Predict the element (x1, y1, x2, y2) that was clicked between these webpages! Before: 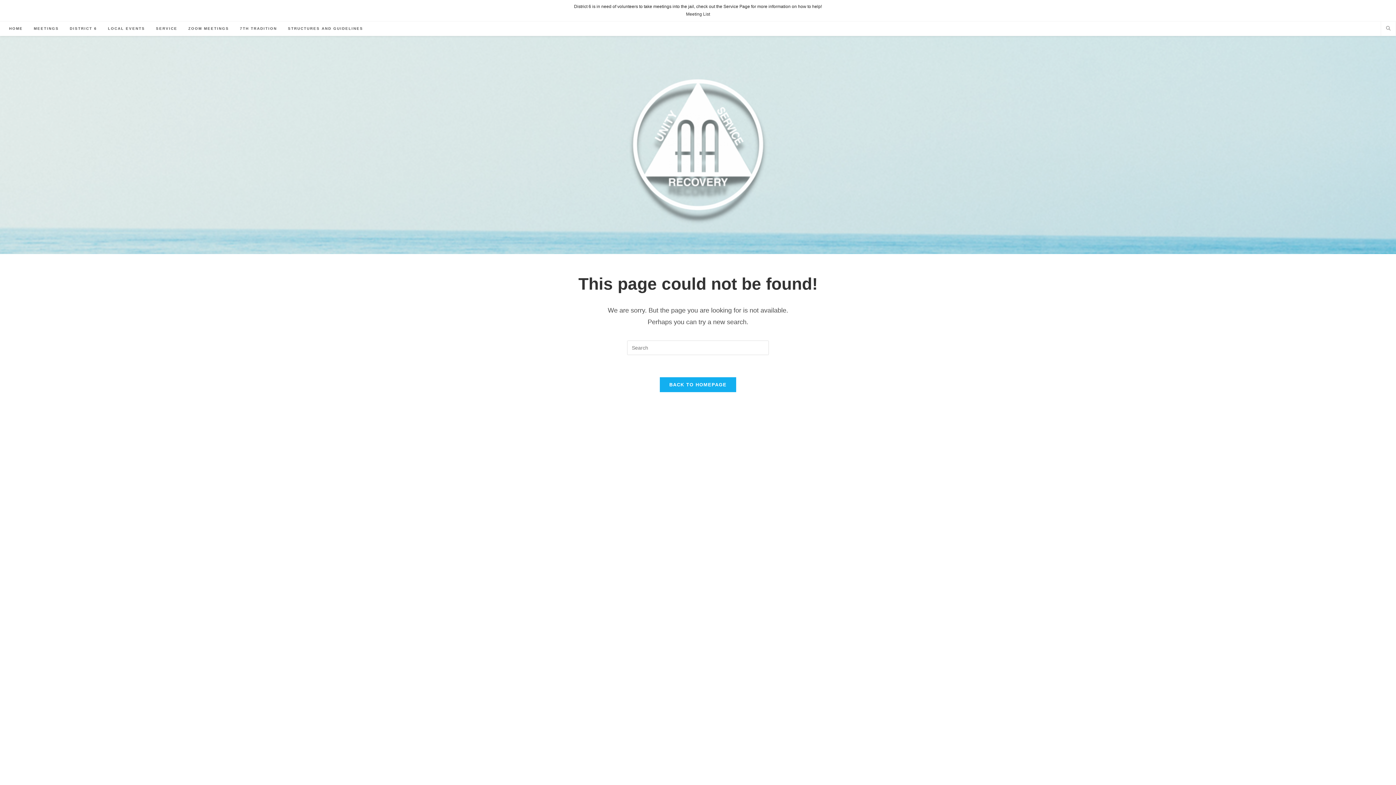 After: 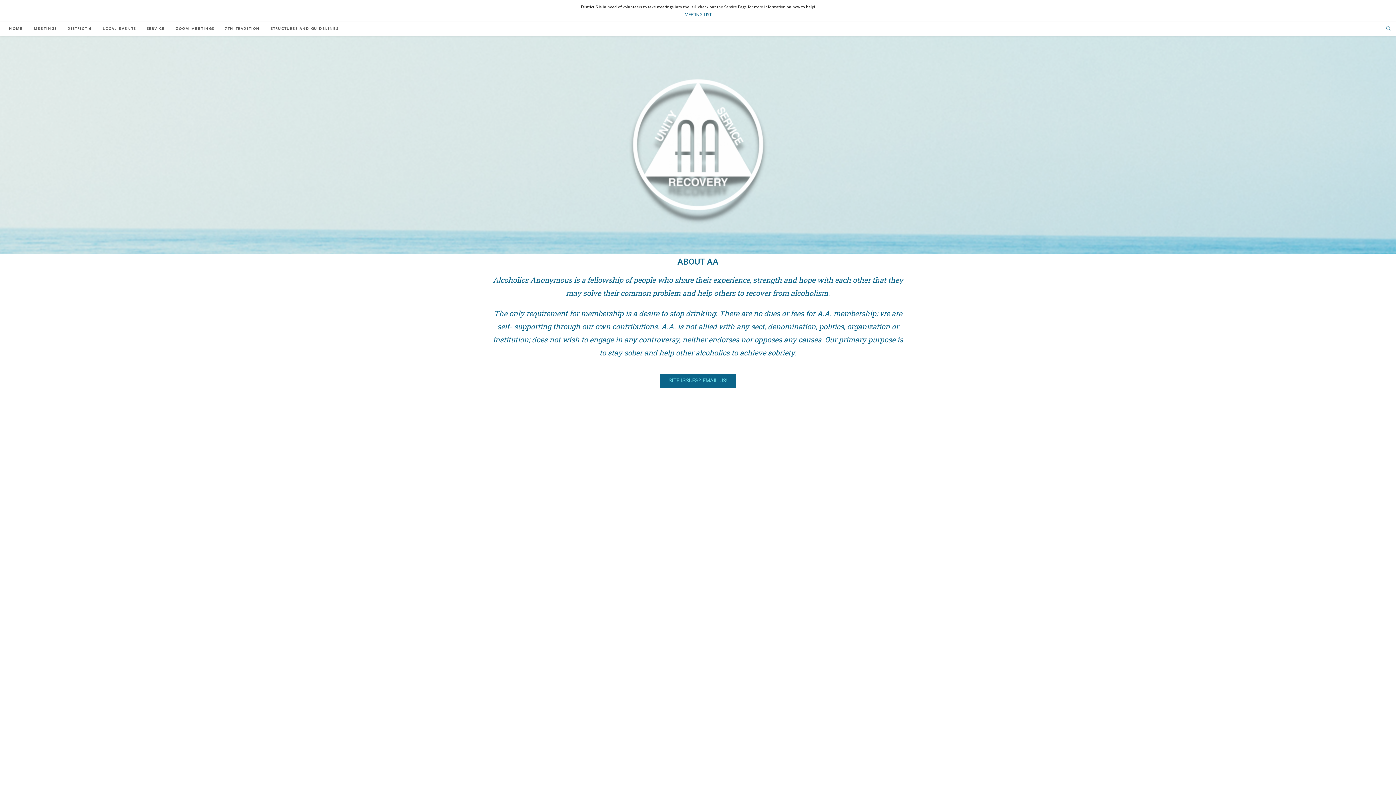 Action: label: BACK TO HOMEPAGE bbox: (659, 377, 736, 392)